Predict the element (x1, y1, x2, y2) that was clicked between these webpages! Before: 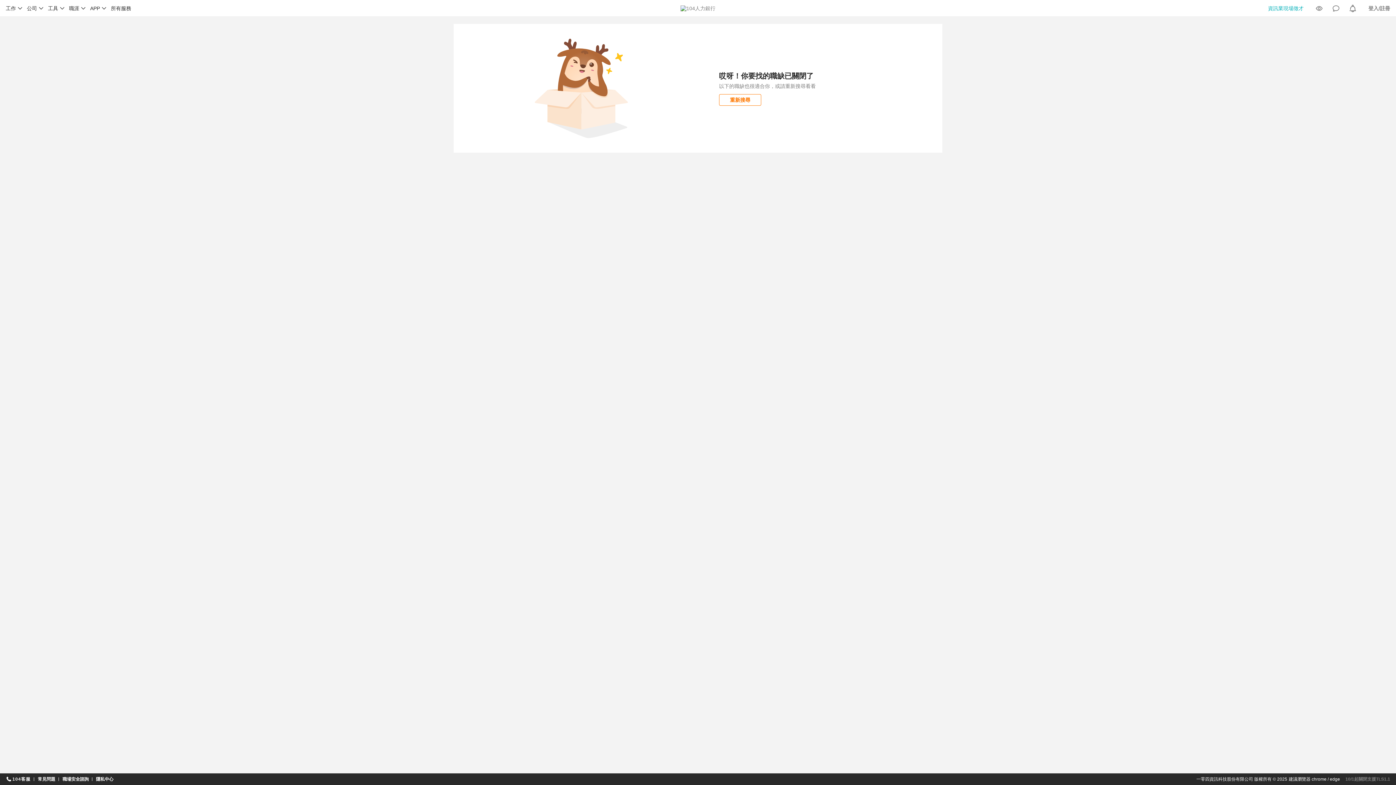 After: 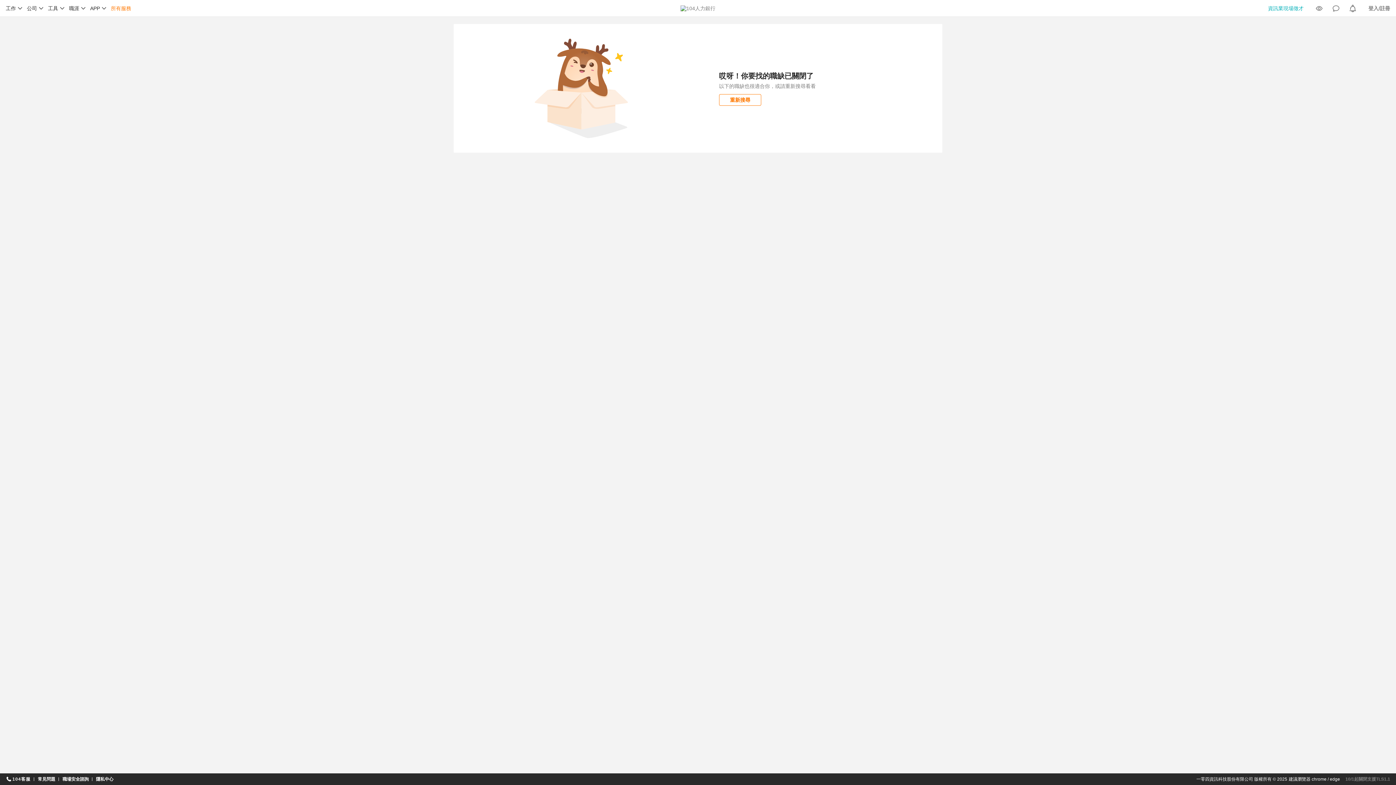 Action: label: 所有服務 bbox: (110, 5, 131, 11)